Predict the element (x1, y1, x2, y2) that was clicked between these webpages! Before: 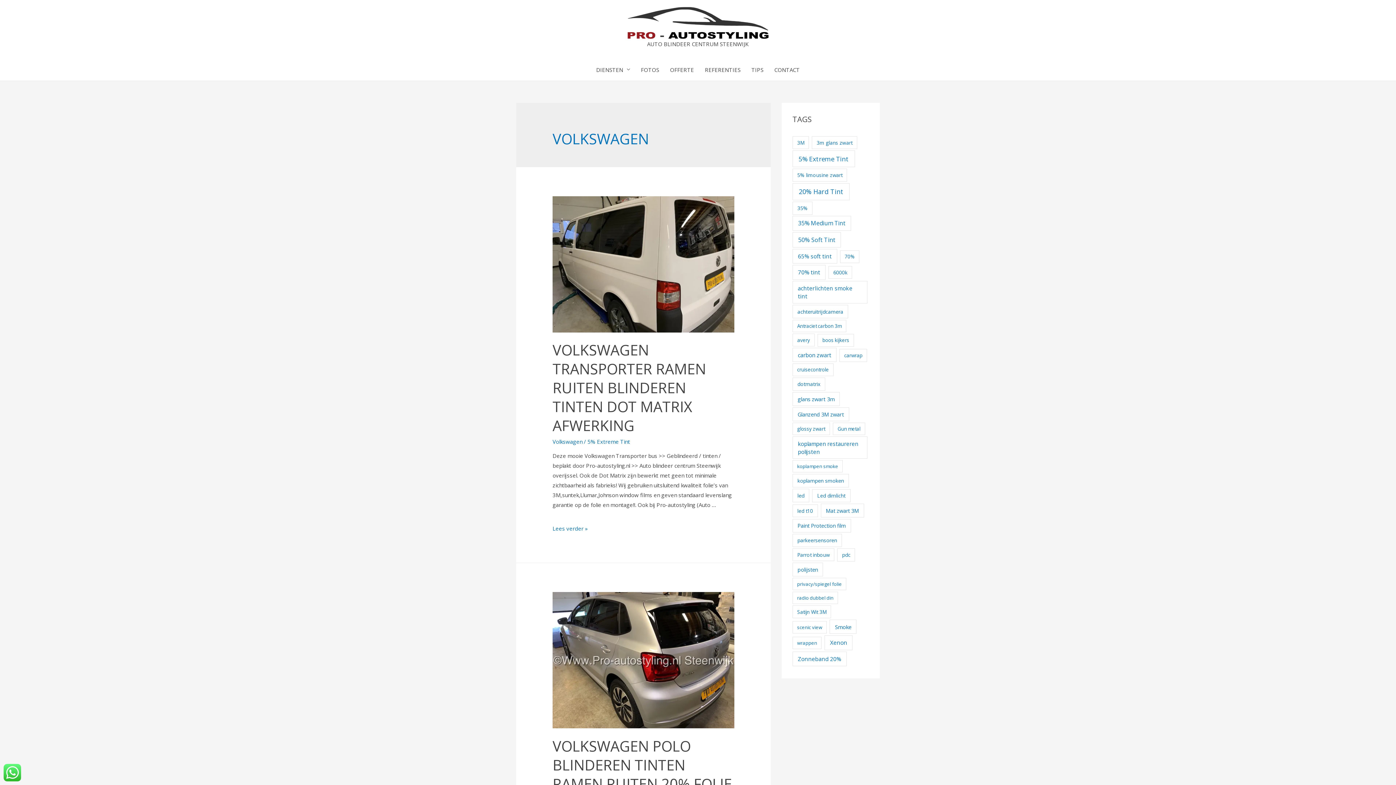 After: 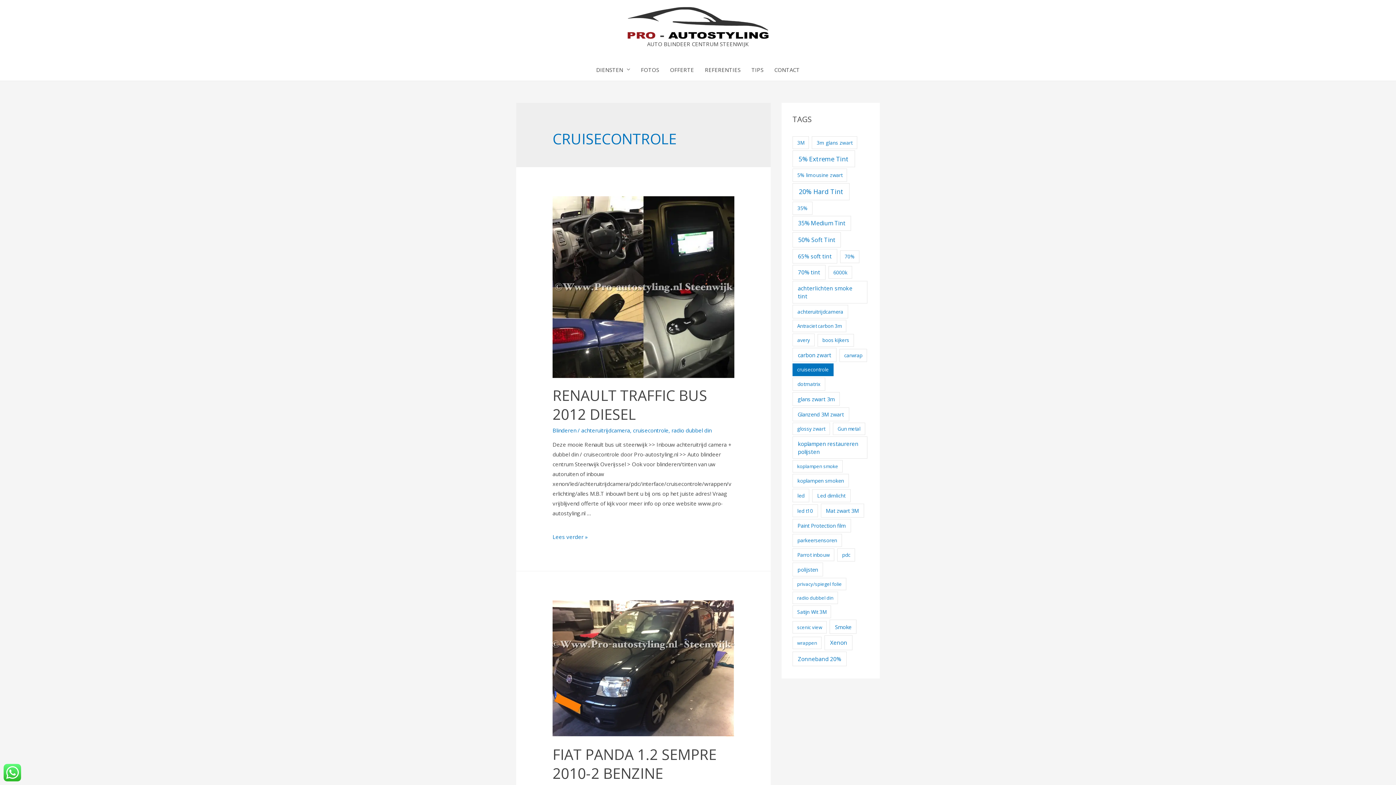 Action: label: cruisecontrole (3 items) bbox: (792, 363, 833, 376)